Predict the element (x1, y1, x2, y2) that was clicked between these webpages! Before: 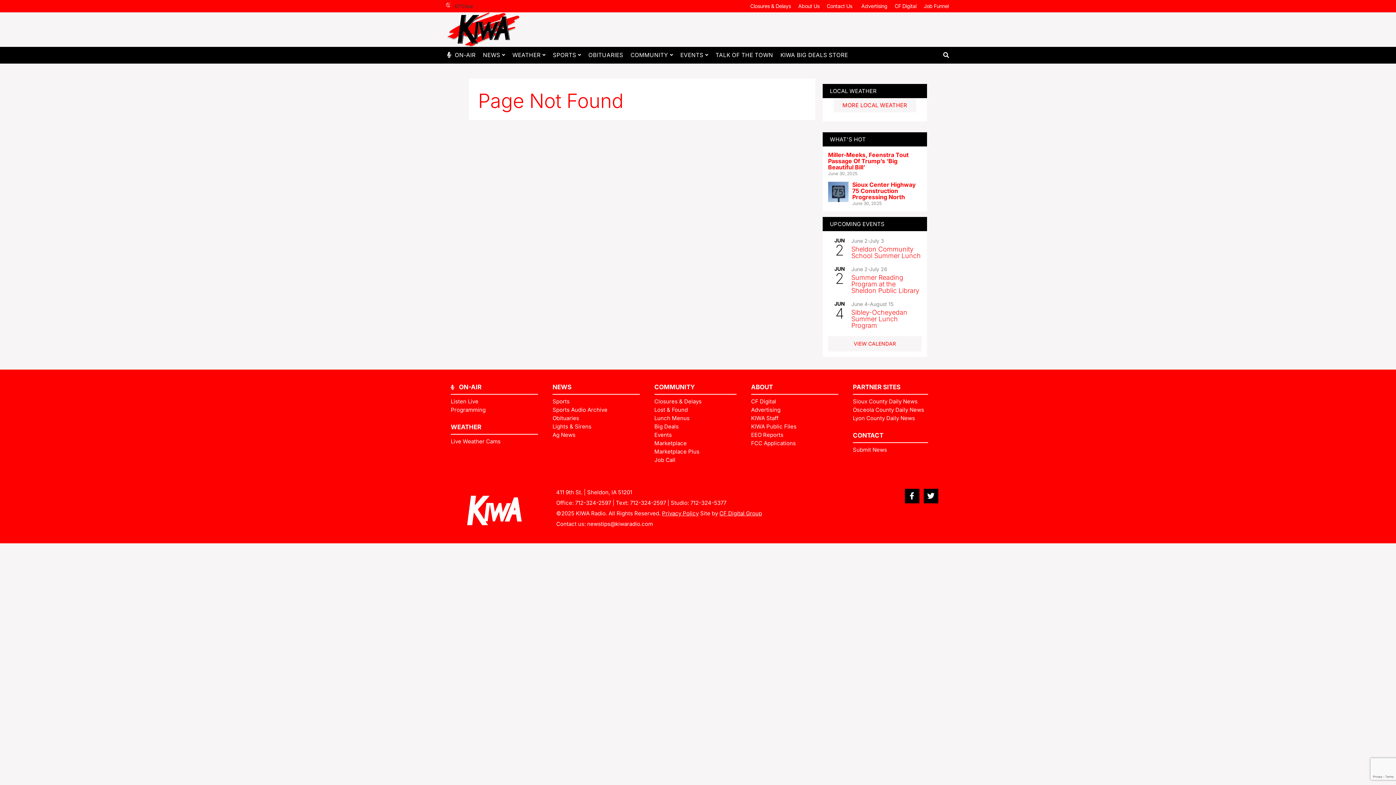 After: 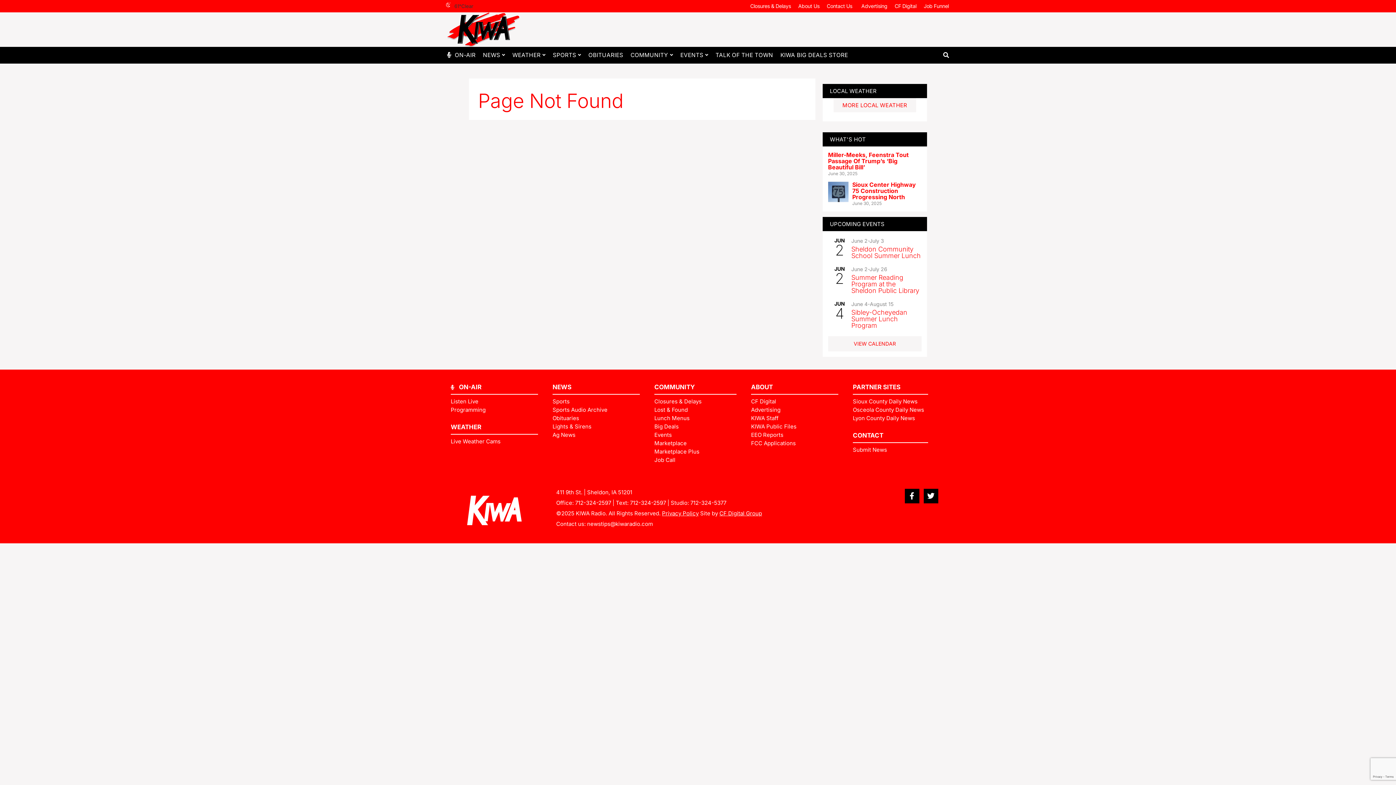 Action: label: 712-324-2597 bbox: (575, 499, 611, 506)